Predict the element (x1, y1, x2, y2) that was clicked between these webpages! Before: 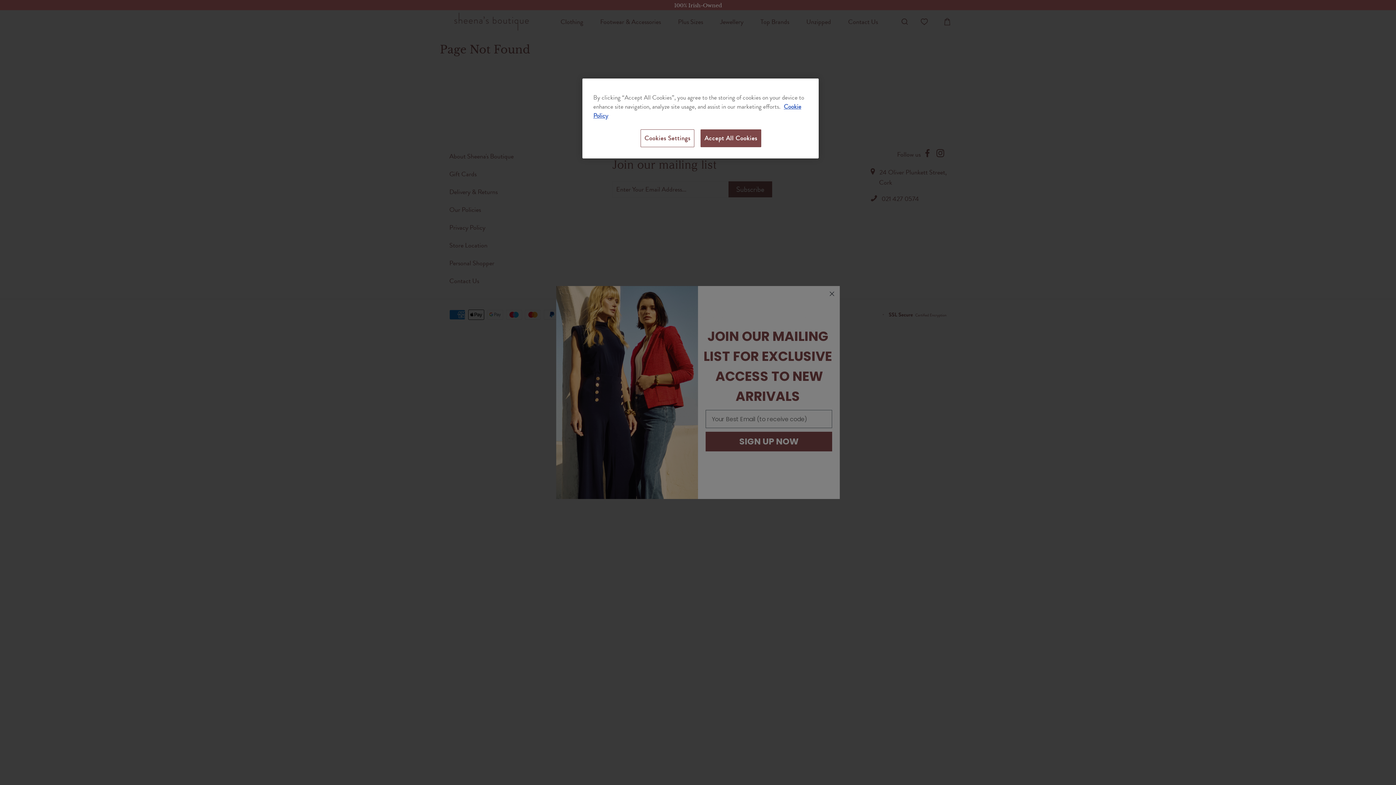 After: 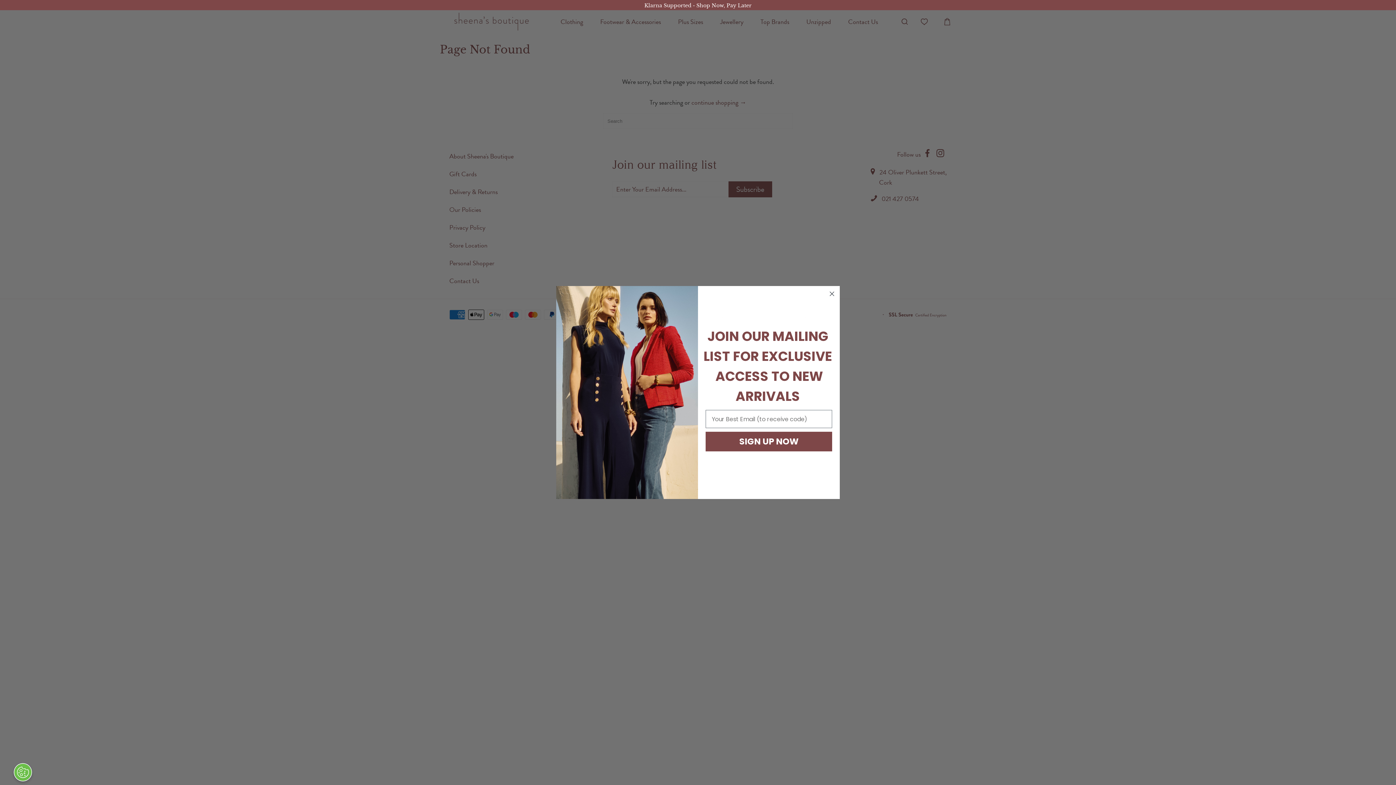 Action: bbox: (700, 129, 761, 147) label: Accept All Cookies